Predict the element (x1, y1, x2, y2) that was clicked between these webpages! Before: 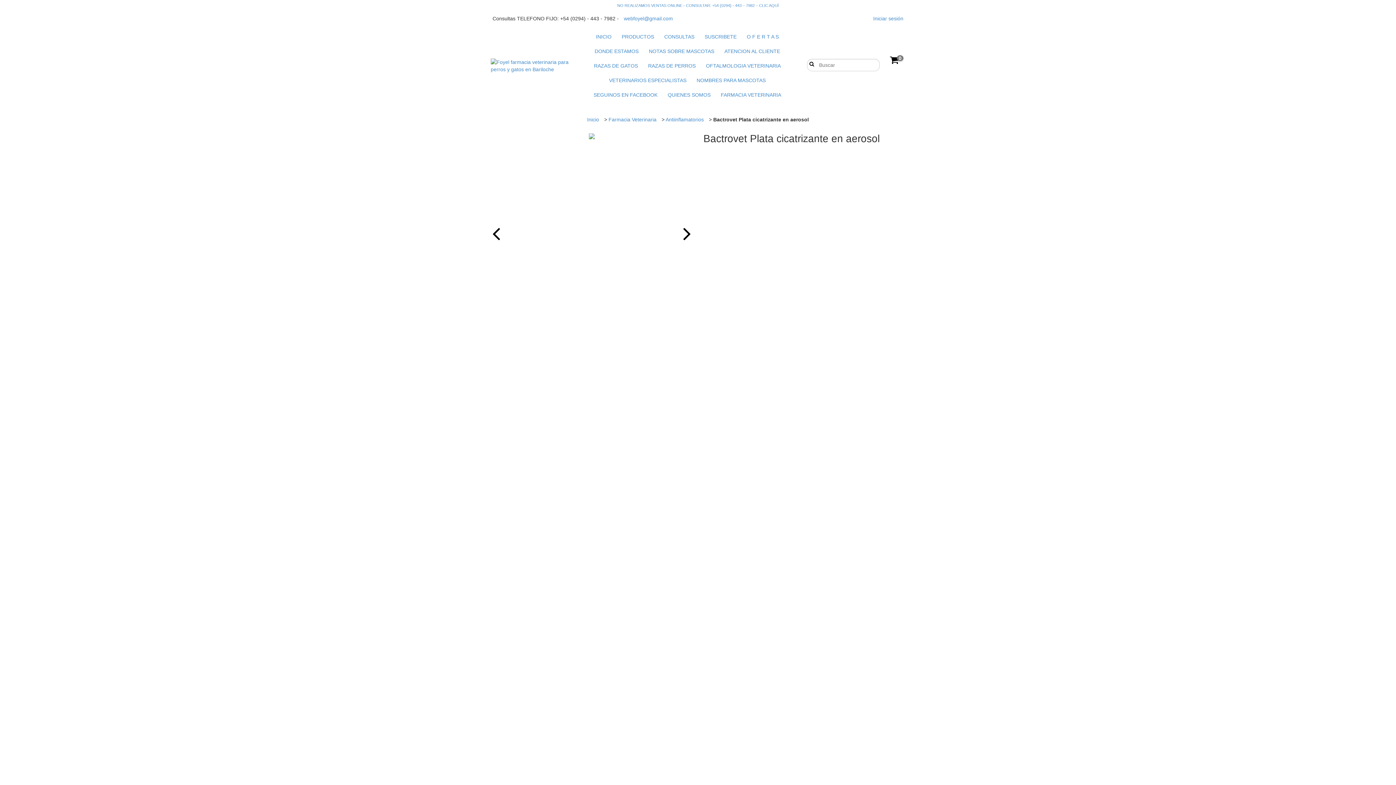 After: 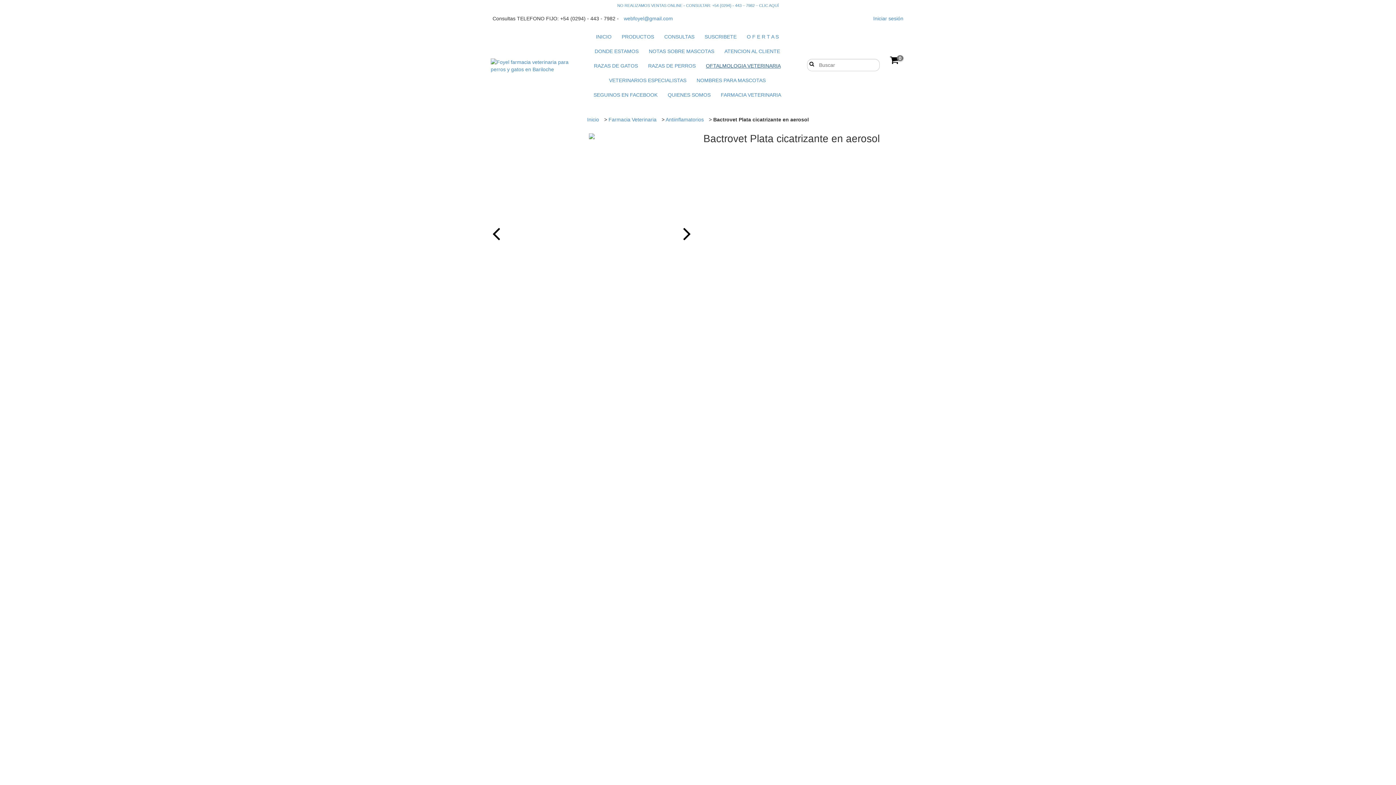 Action: bbox: (701, 58, 785, 73) label: OFTALMOLOGIA VETERINARIA